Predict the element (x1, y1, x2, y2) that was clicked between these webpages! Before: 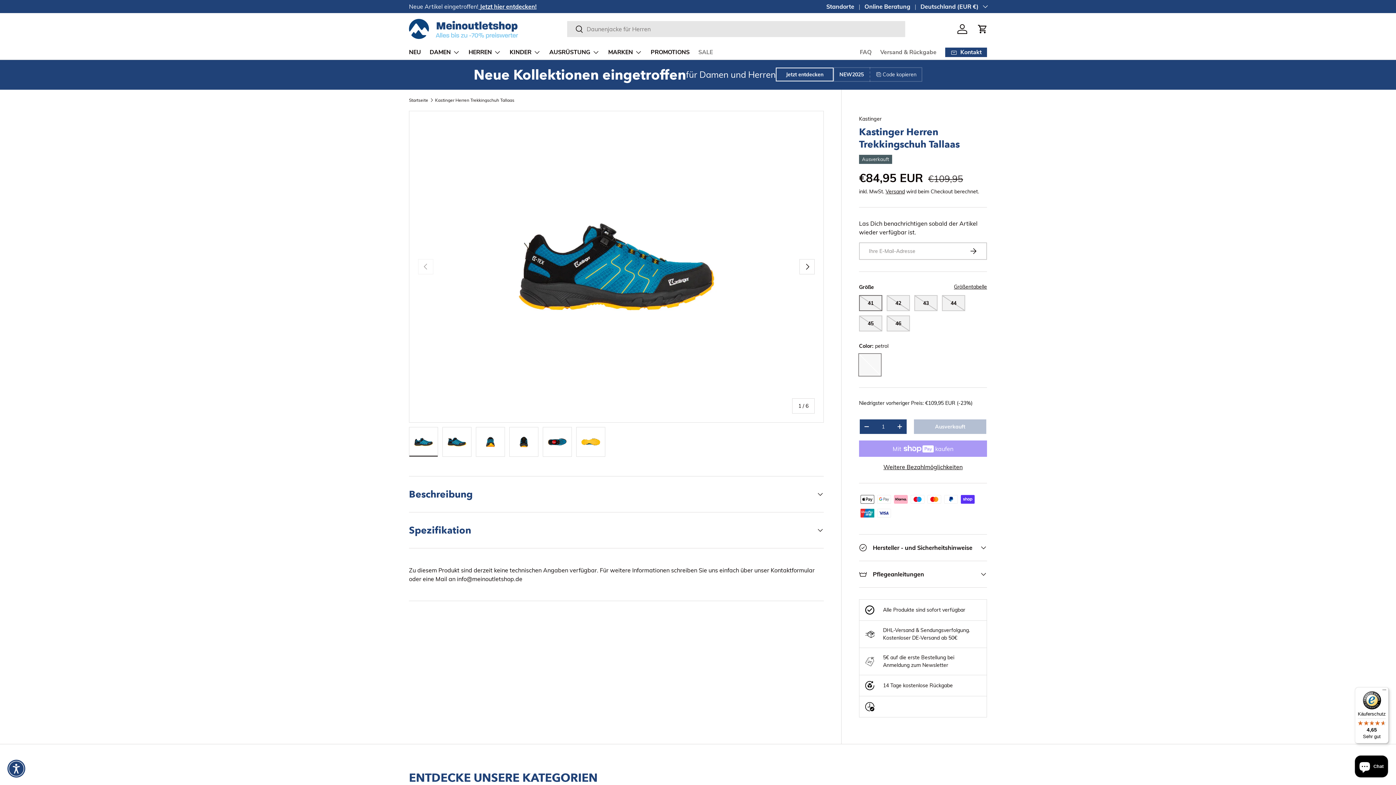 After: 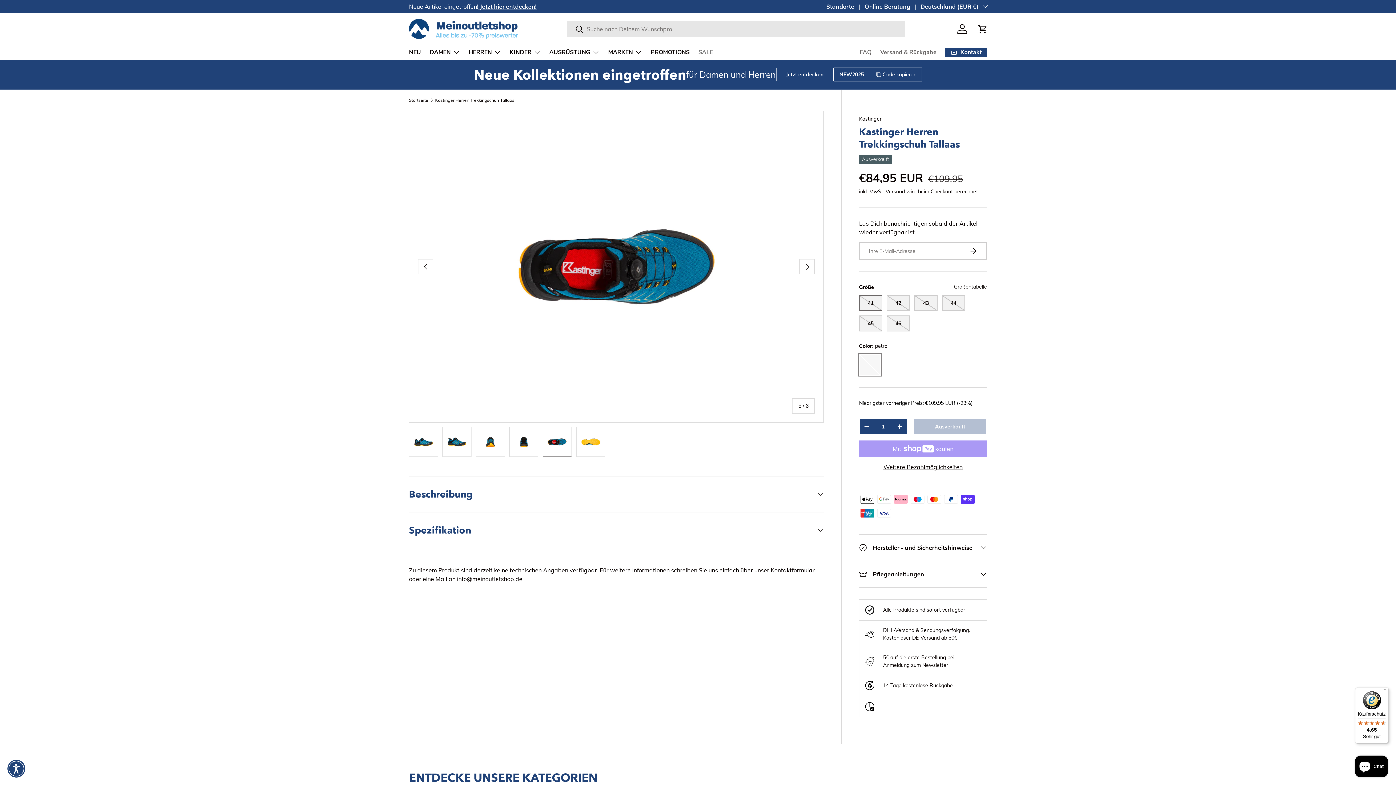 Action: label: Bild 5 in Galerieansicht laden bbox: (542, 427, 572, 457)